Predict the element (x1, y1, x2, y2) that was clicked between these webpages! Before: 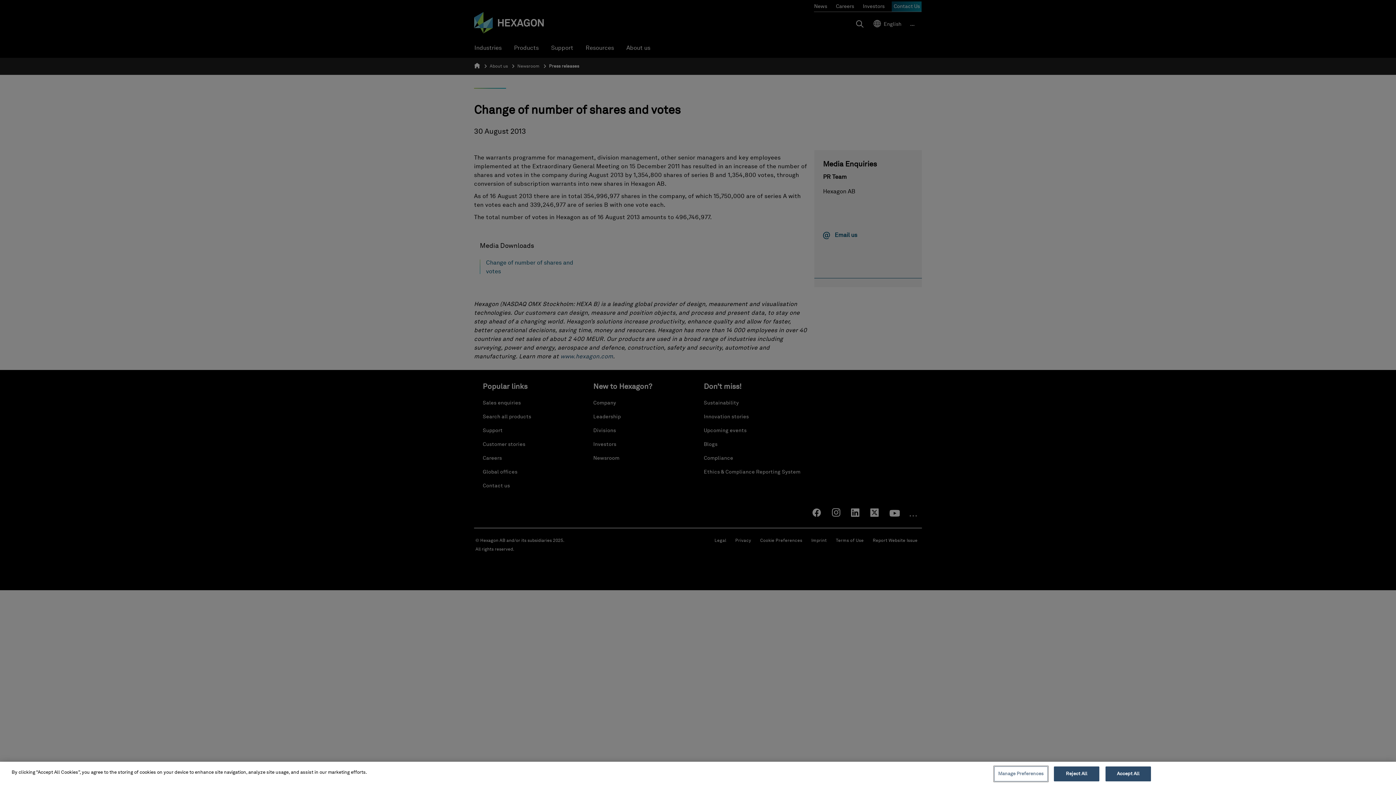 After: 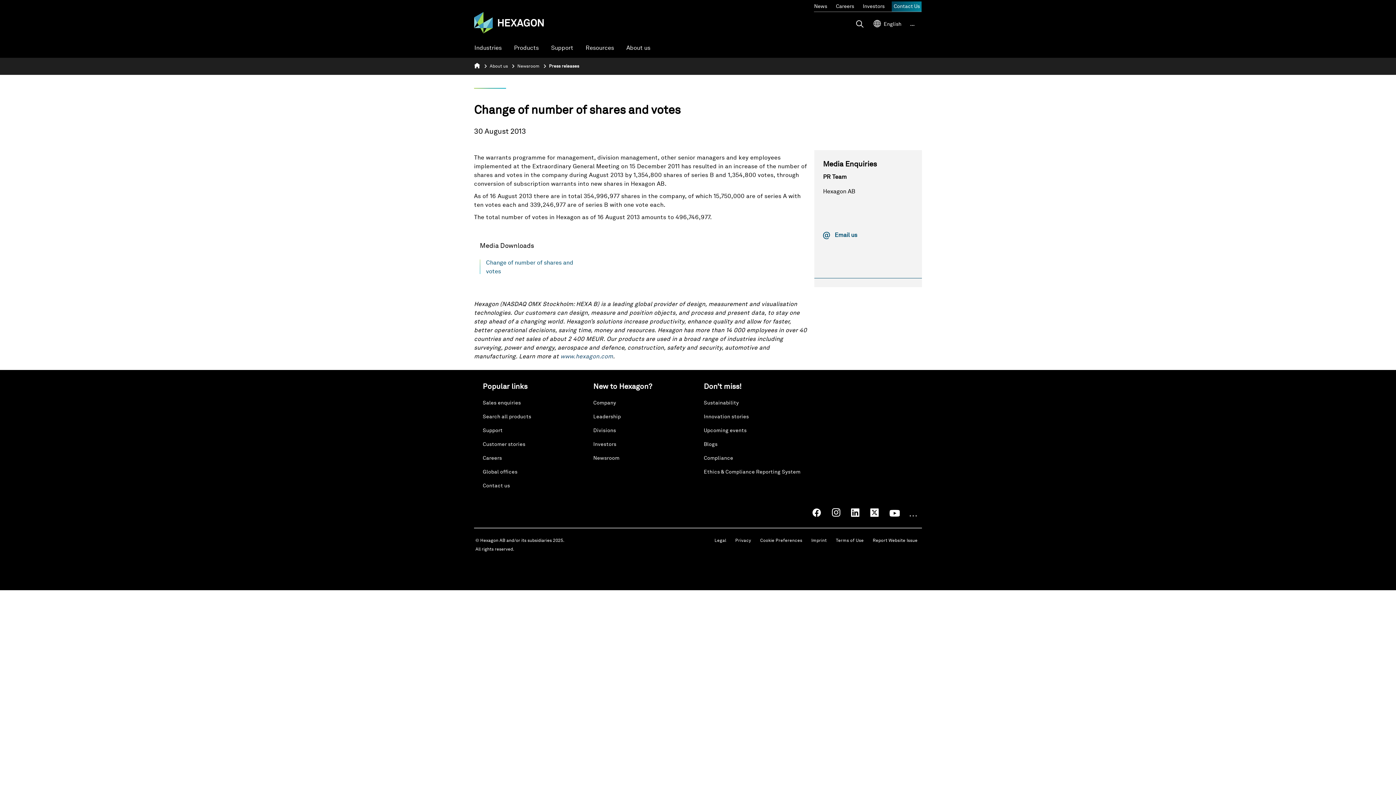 Action: bbox: (1054, 766, 1099, 781) label: Reject All